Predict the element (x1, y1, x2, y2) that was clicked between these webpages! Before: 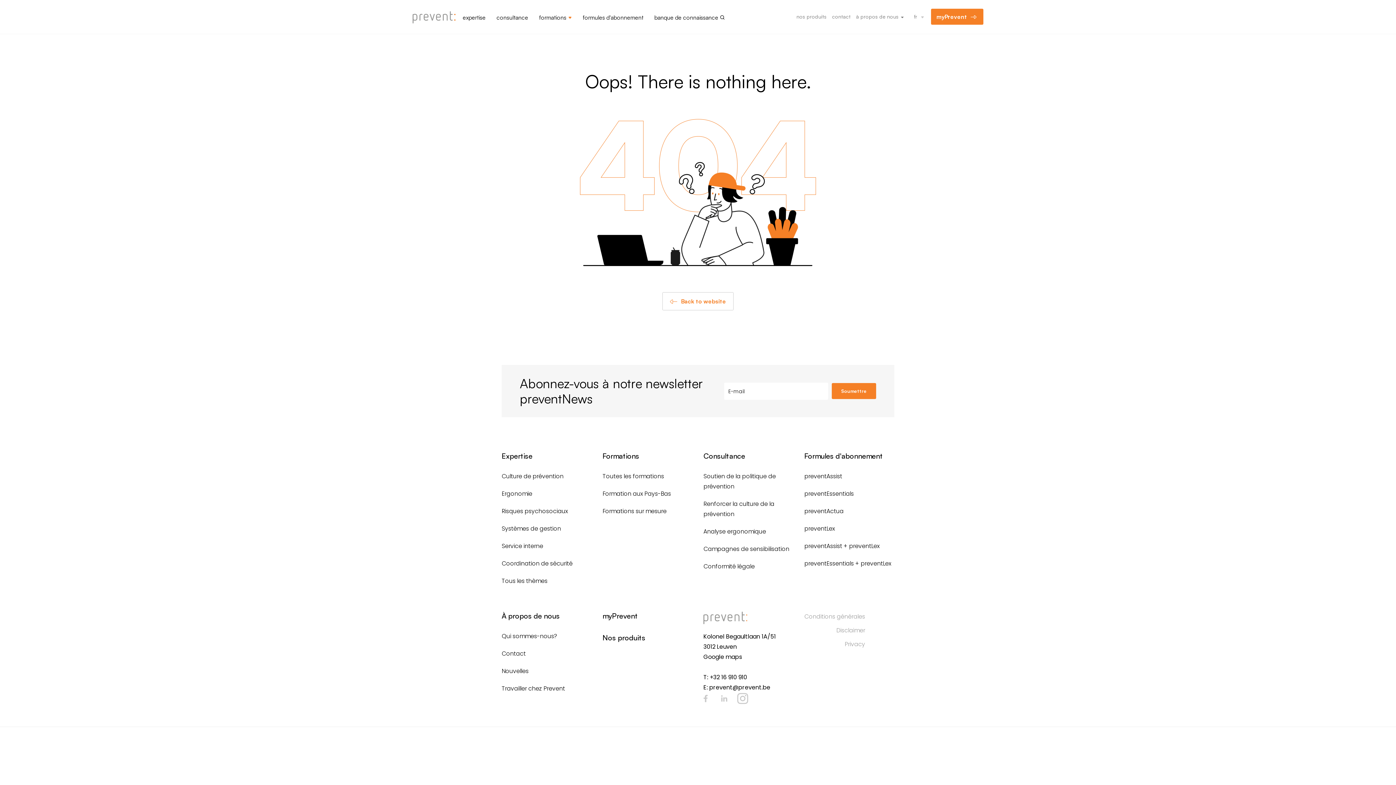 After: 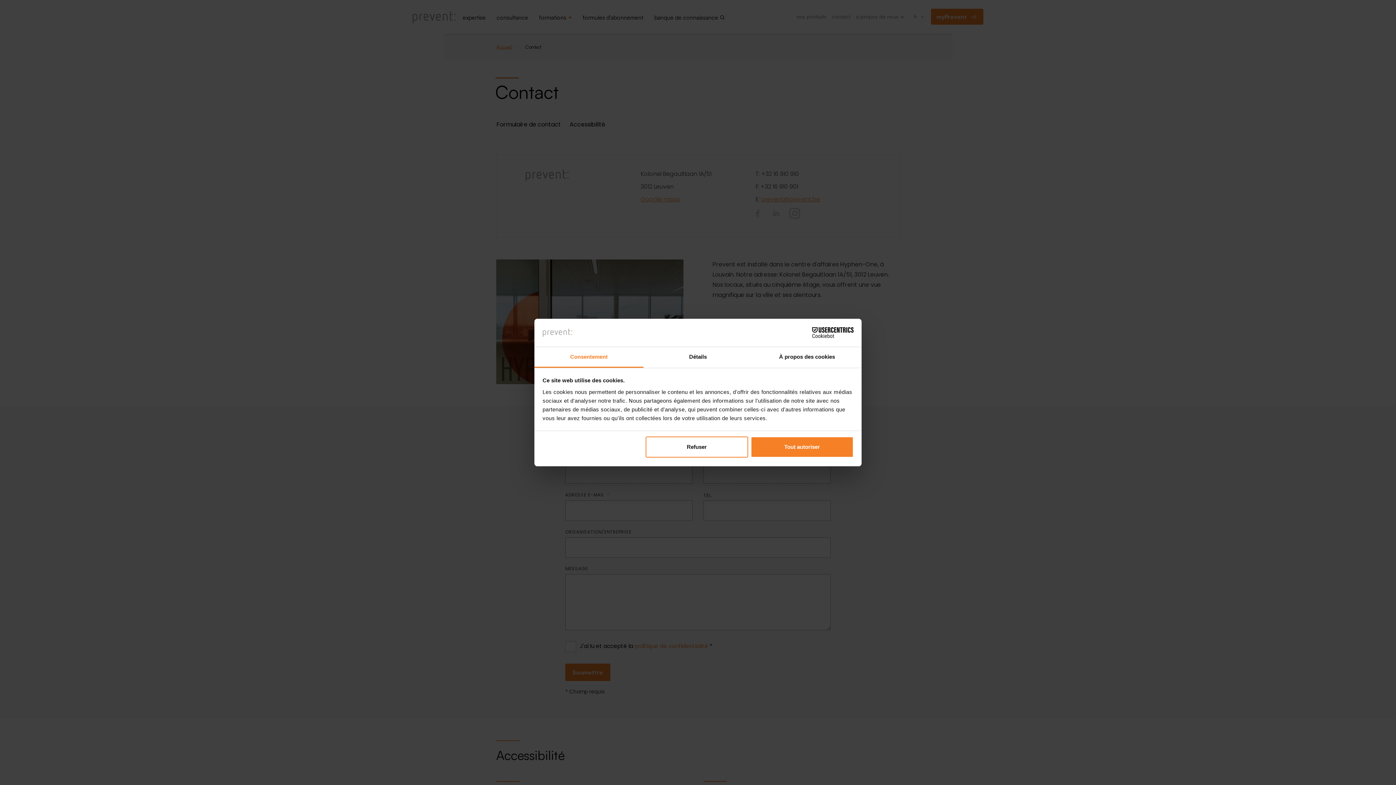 Action: label: contact bbox: (832, 13, 850, 19)